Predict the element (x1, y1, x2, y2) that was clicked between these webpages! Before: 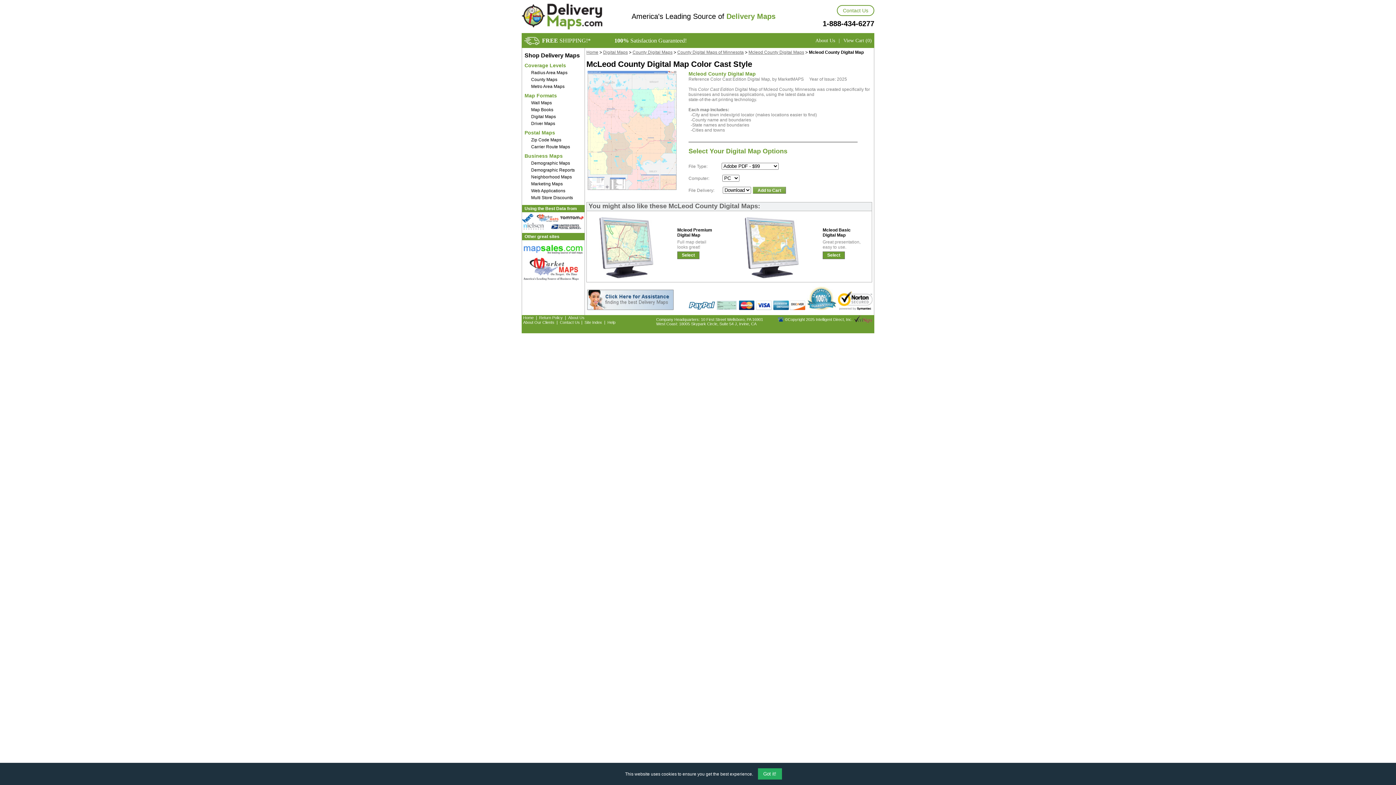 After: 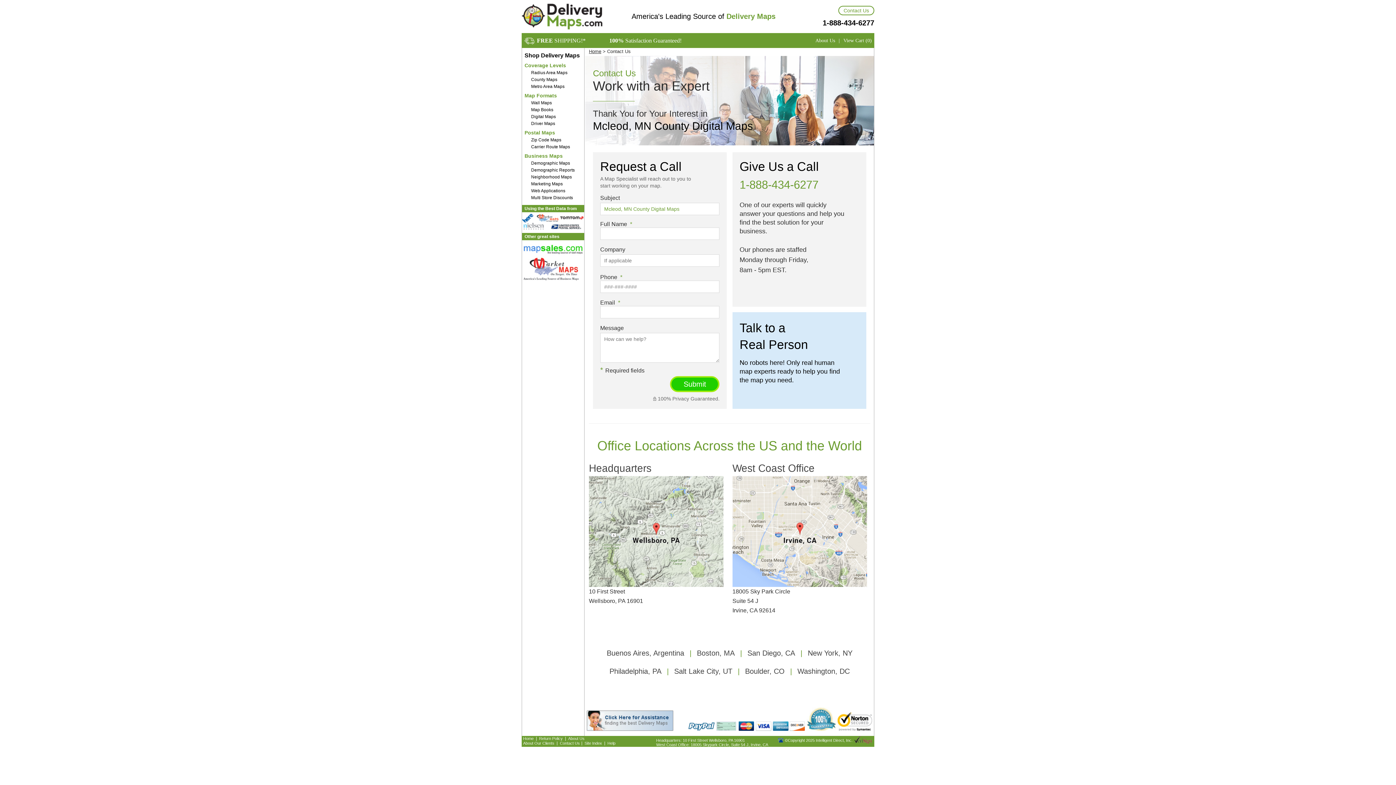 Action: label: Contact Us bbox: (837, 5, 874, 16)